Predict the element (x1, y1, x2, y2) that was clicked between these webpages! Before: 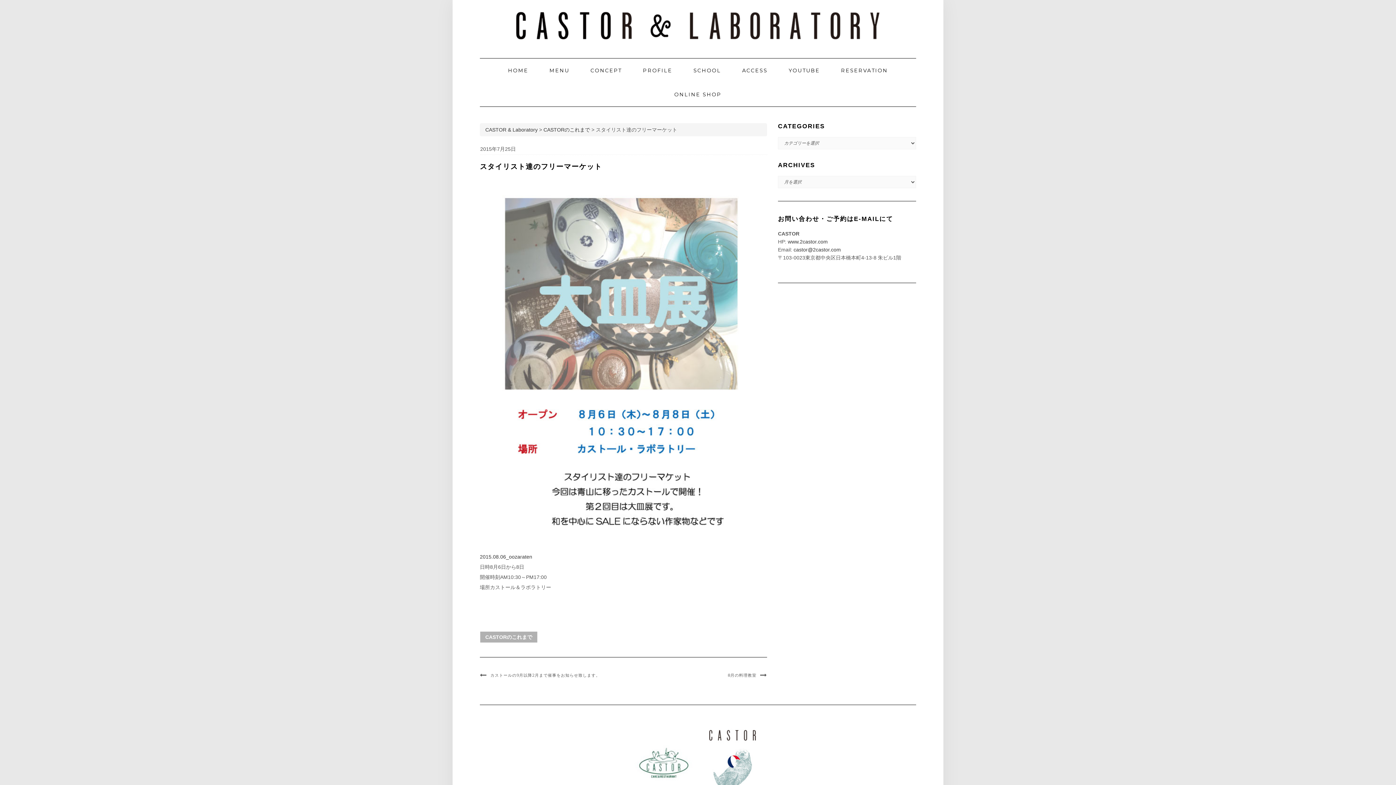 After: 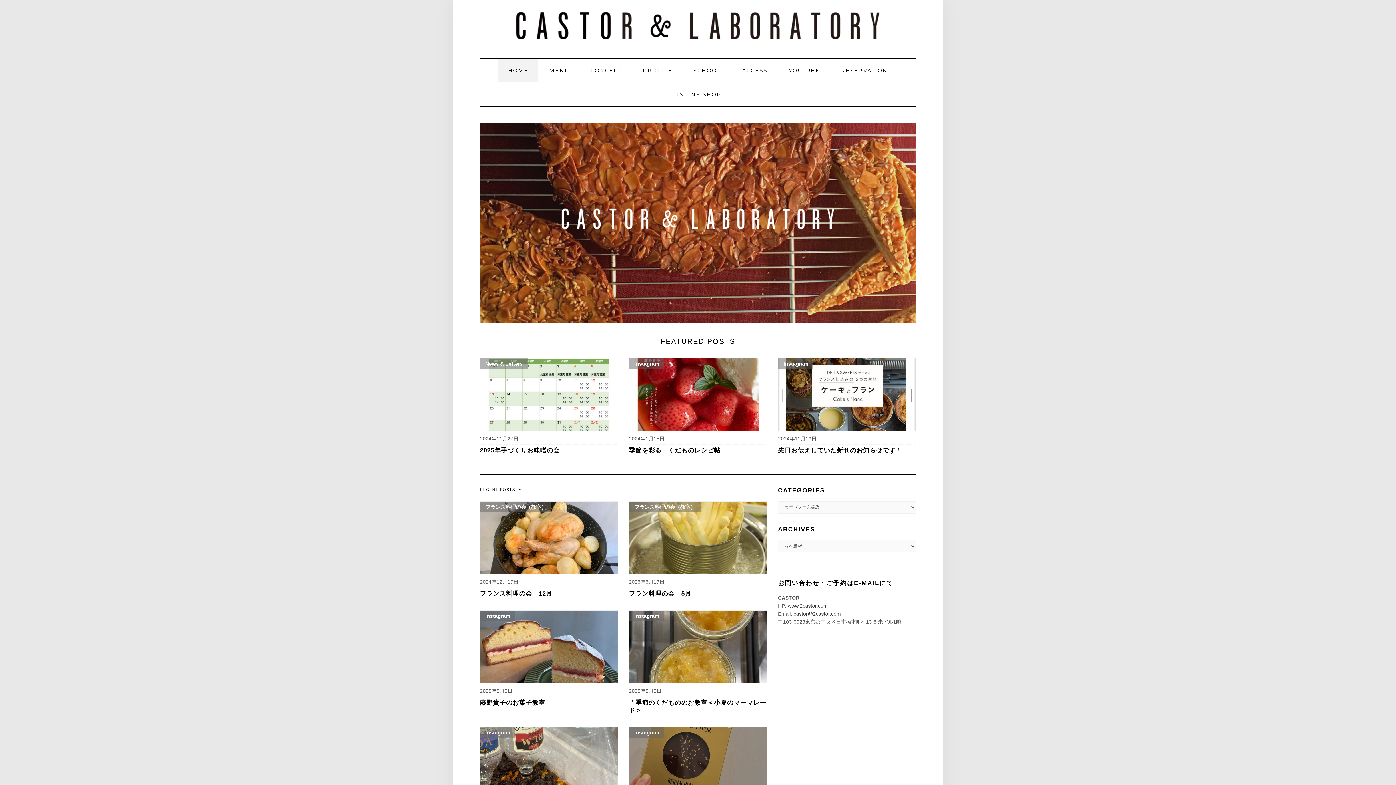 Action: bbox: (480, 22, 916, 27)